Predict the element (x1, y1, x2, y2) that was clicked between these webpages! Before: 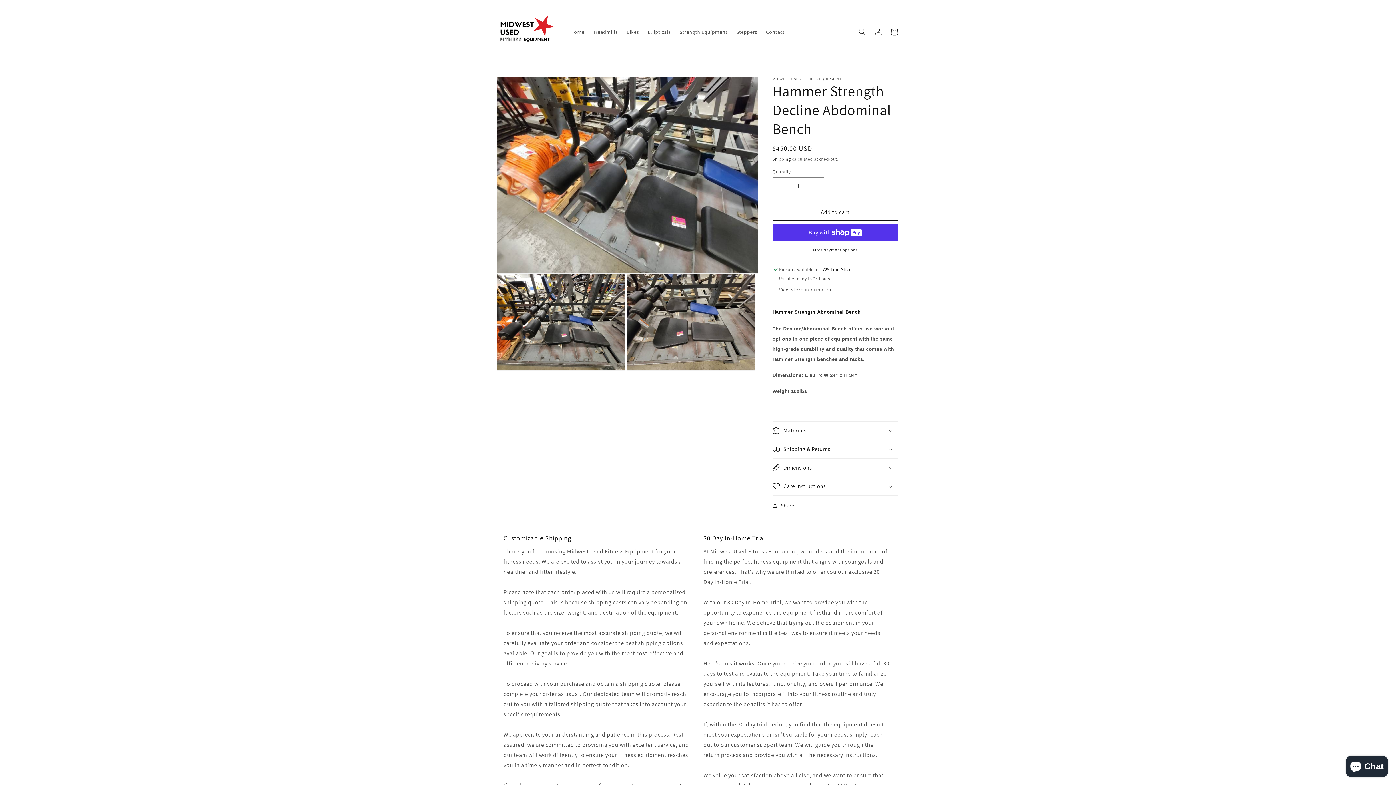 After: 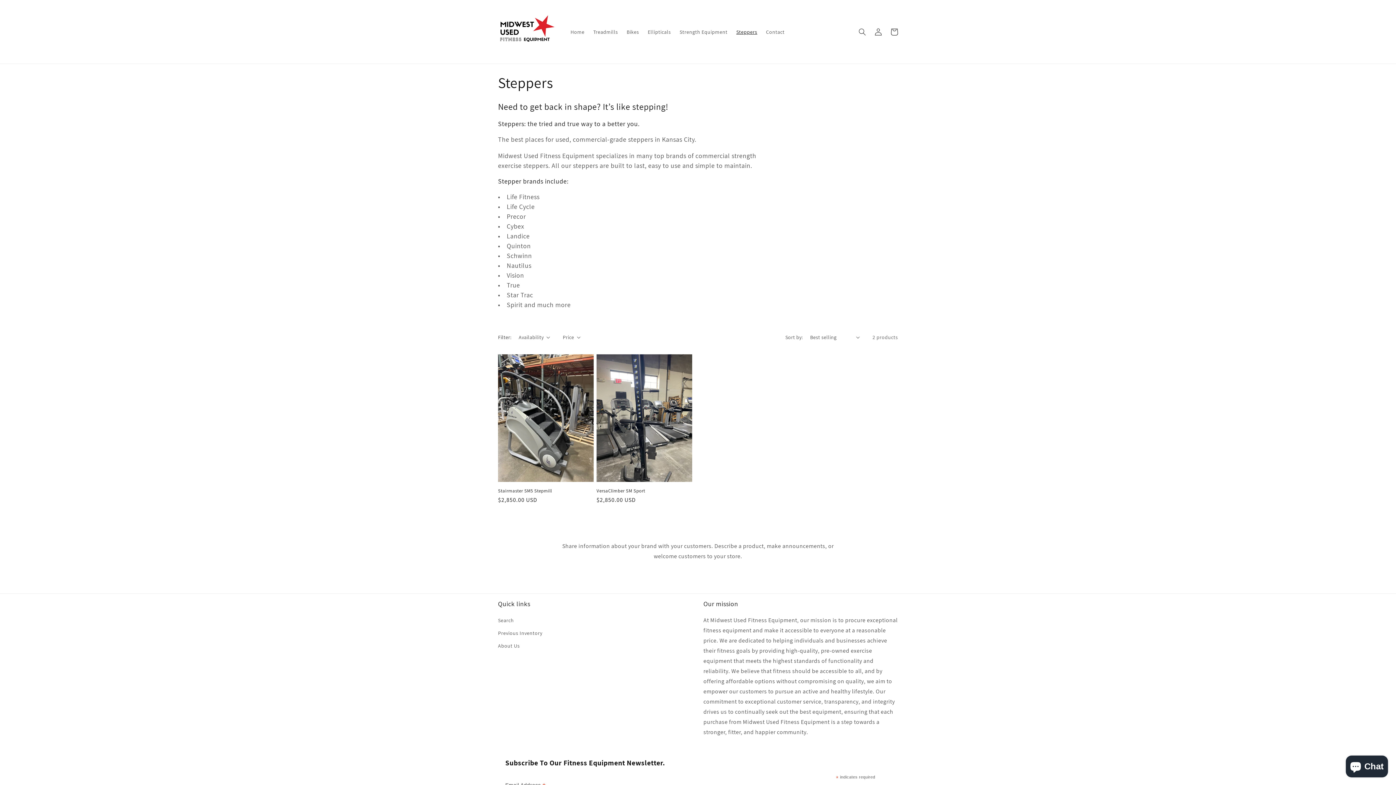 Action: label: Steppers bbox: (732, 24, 761, 39)